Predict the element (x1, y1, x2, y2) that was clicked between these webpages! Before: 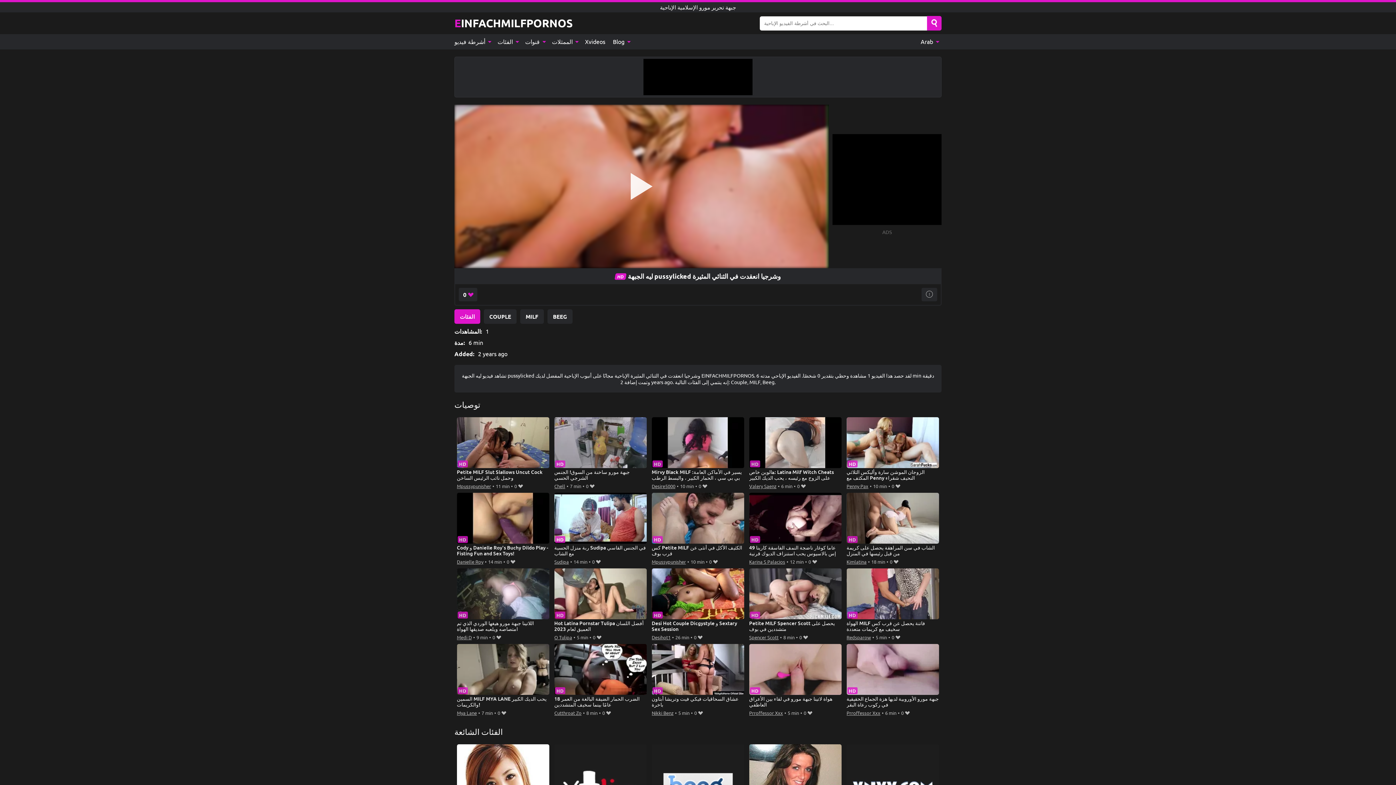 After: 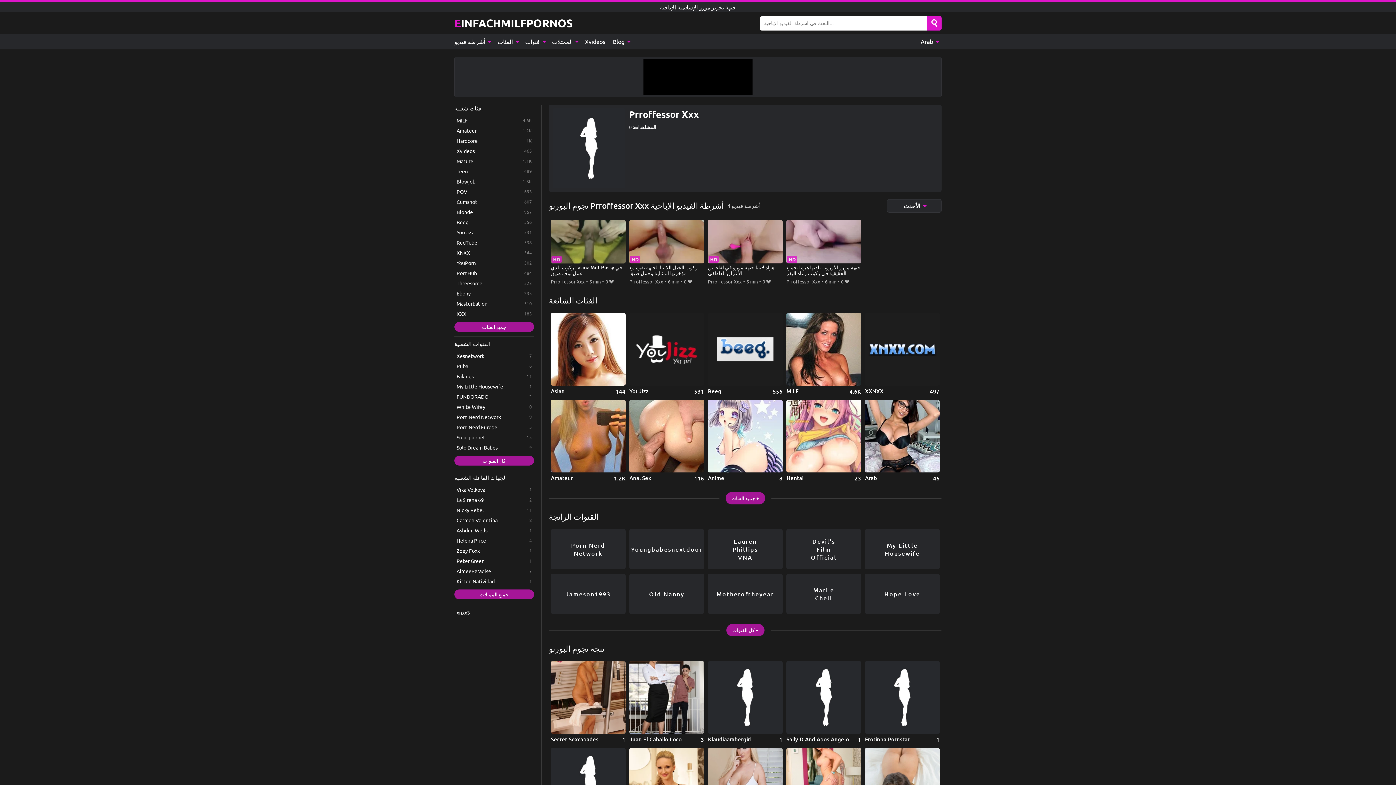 Action: label: Prroffessor Xxx bbox: (749, 709, 783, 717)